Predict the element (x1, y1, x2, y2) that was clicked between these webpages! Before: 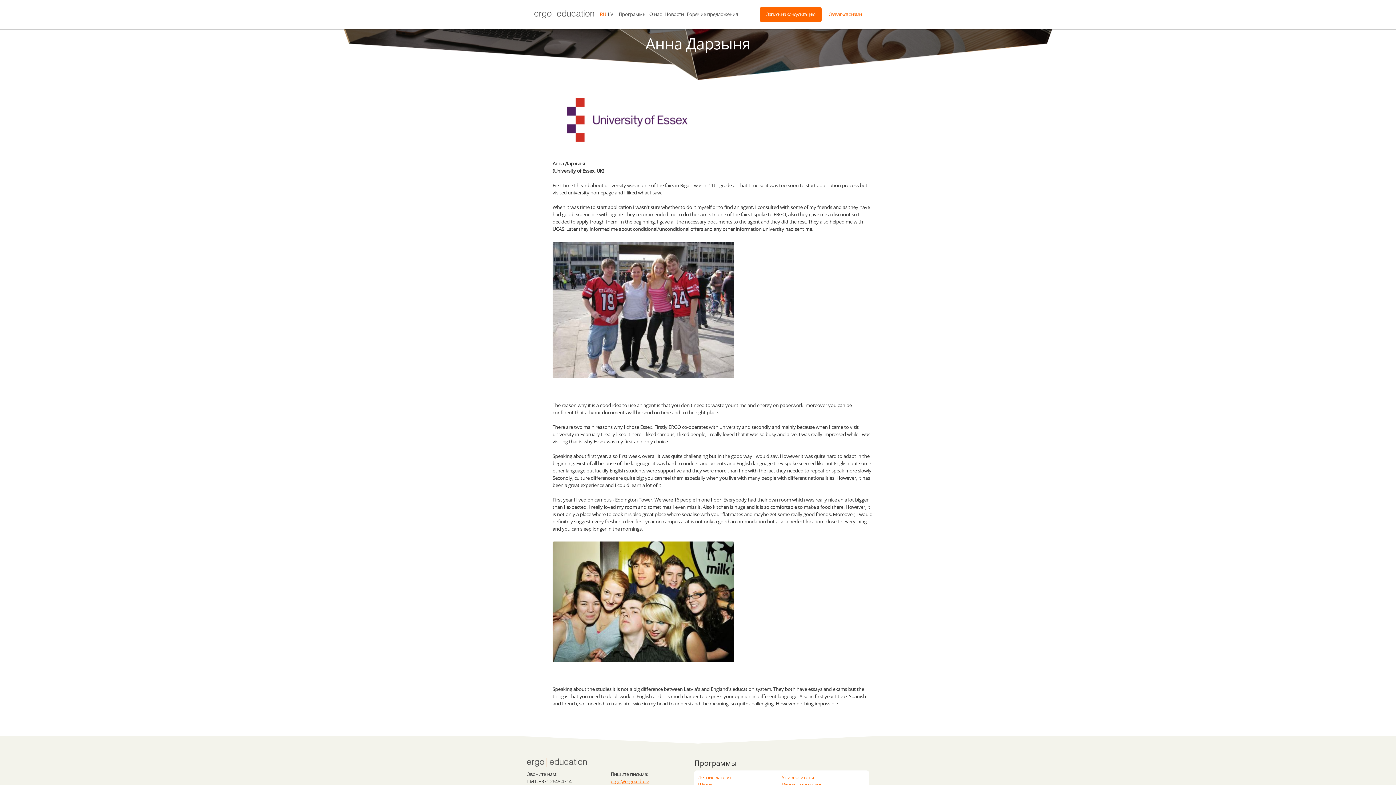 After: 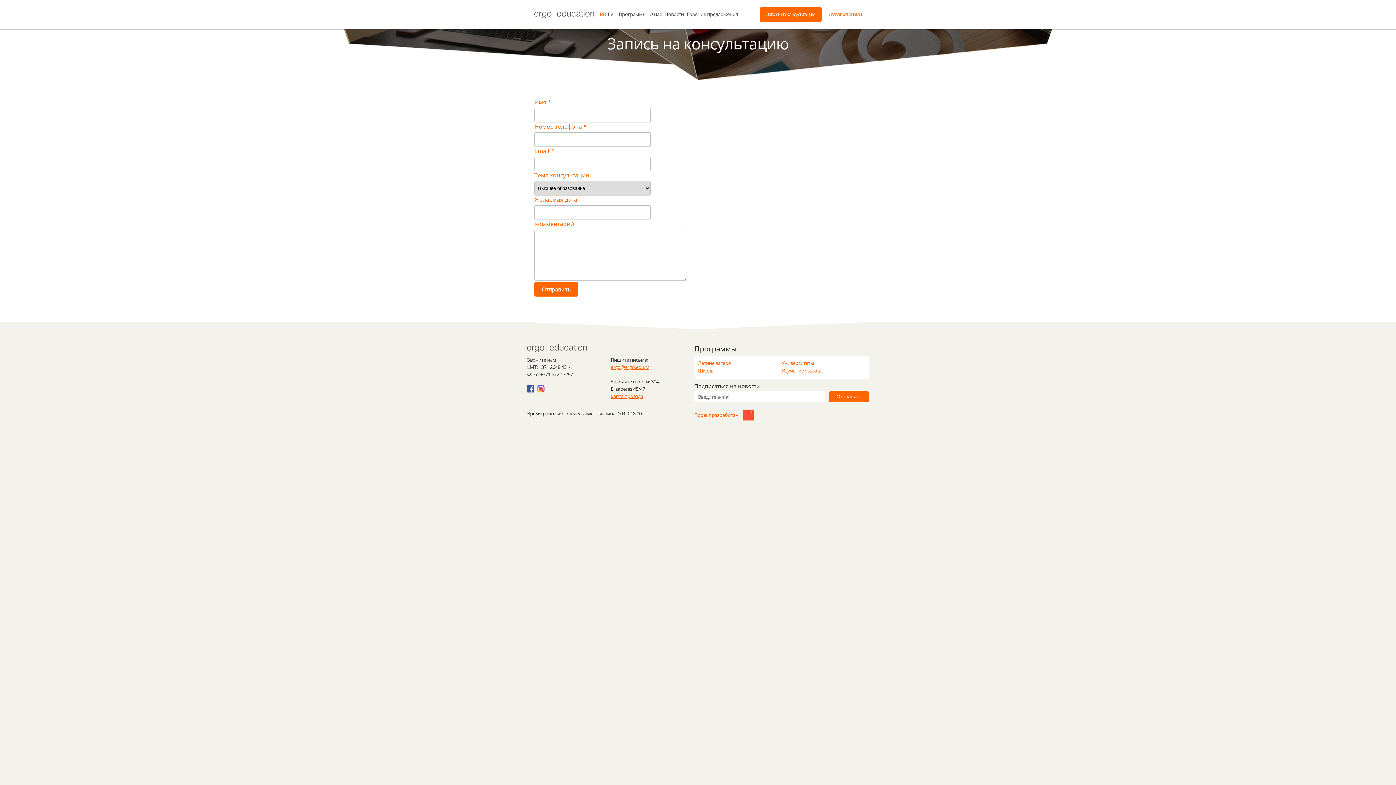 Action: label: Запись на консультацию bbox: (760, 7, 821, 21)